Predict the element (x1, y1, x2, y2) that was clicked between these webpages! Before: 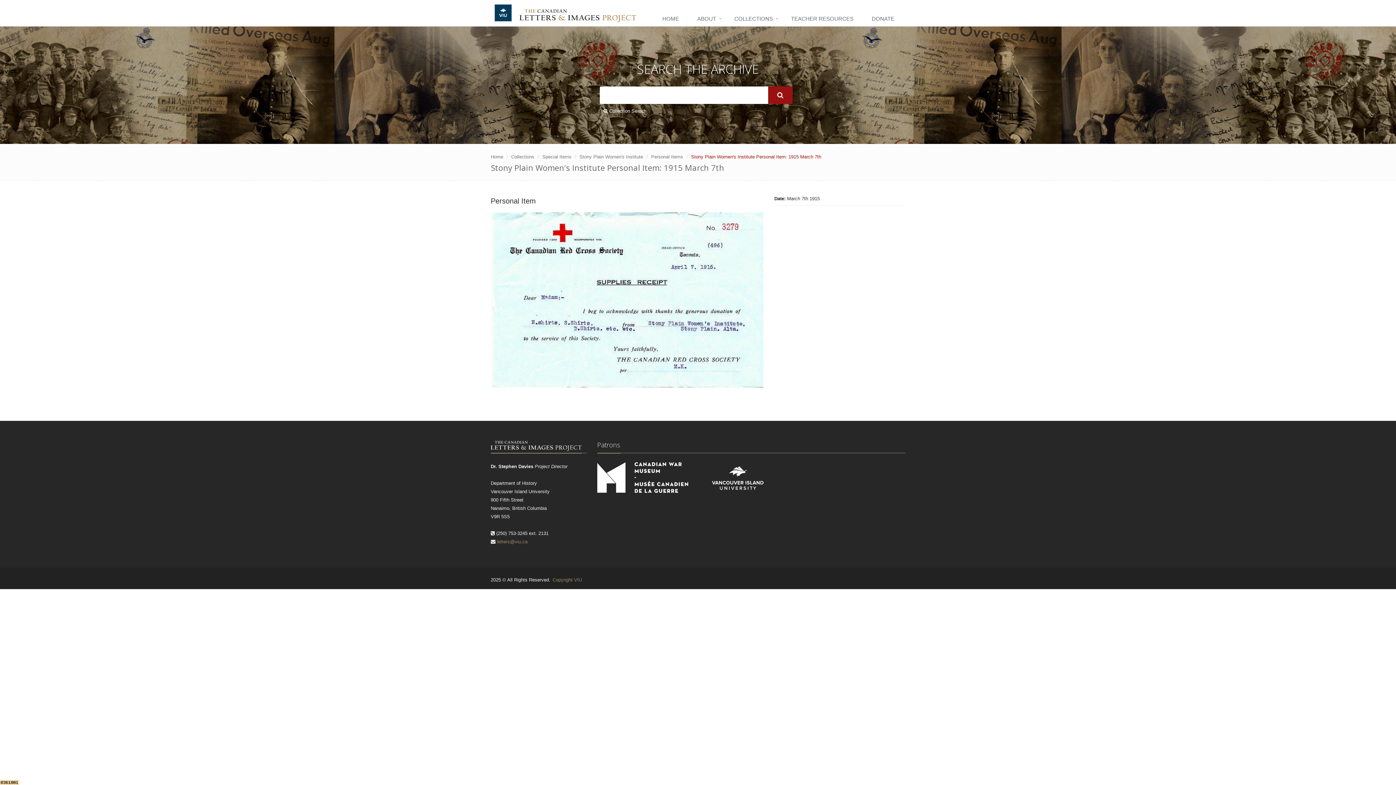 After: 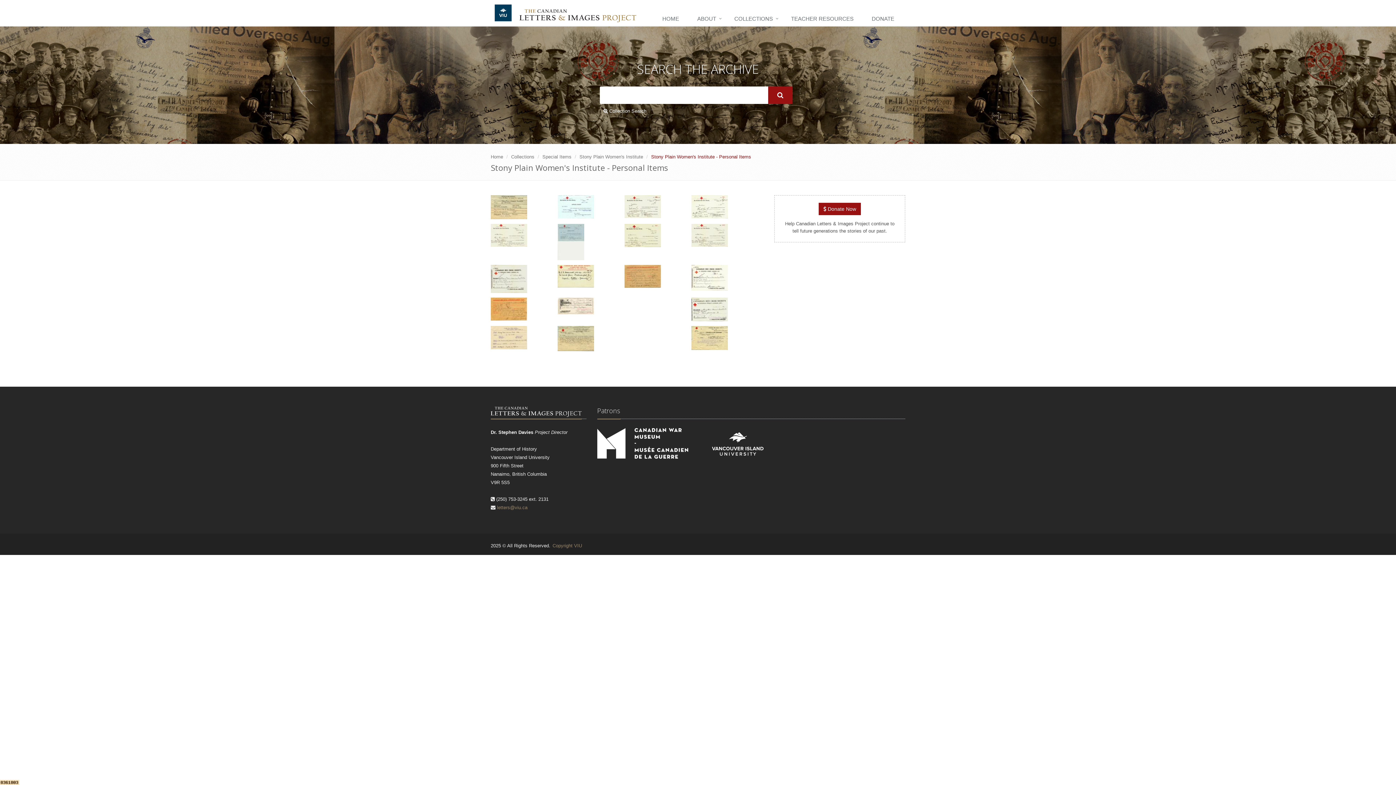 Action: label: Personal Items bbox: (651, 154, 683, 159)